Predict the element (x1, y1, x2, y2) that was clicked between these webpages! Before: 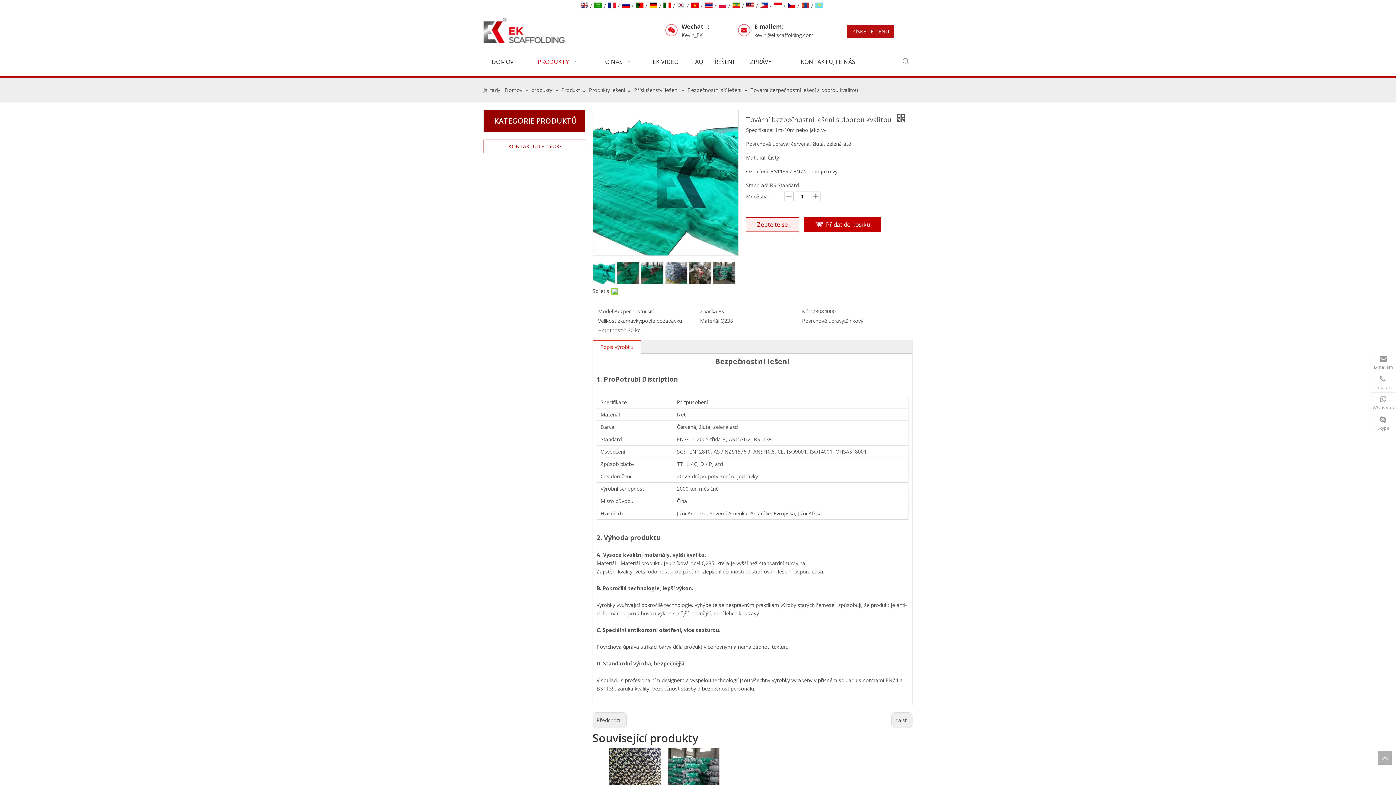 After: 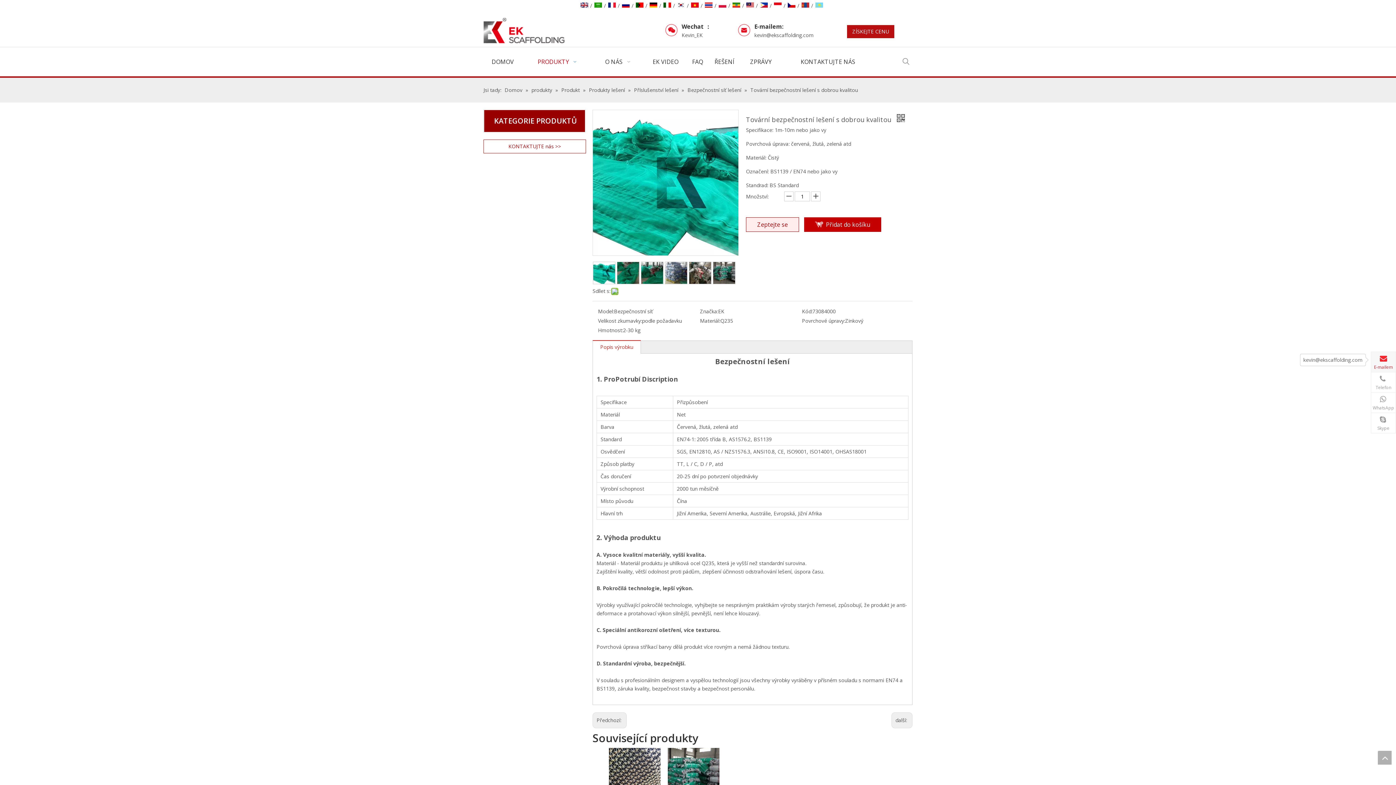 Action: label: E-mailem bbox: (1371, 351, 1396, 372)